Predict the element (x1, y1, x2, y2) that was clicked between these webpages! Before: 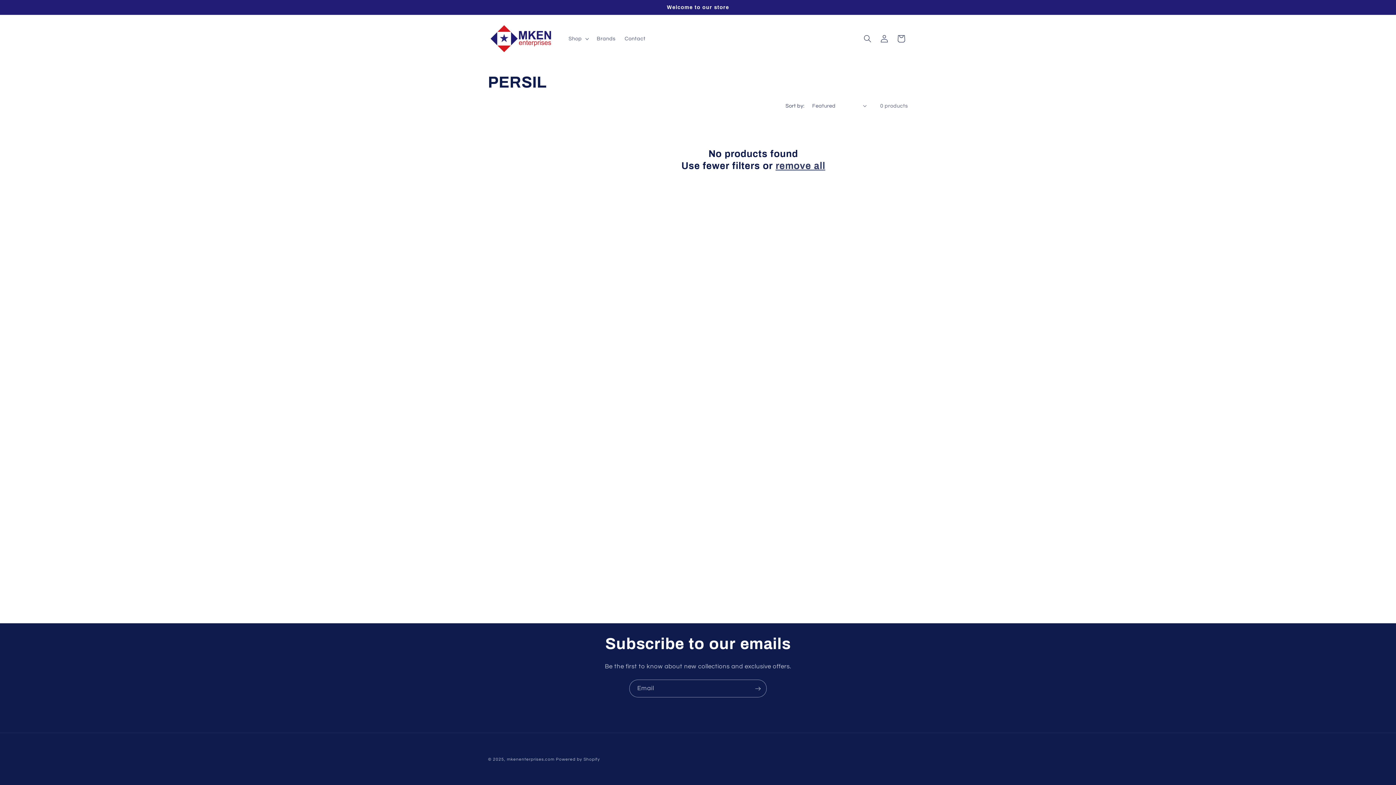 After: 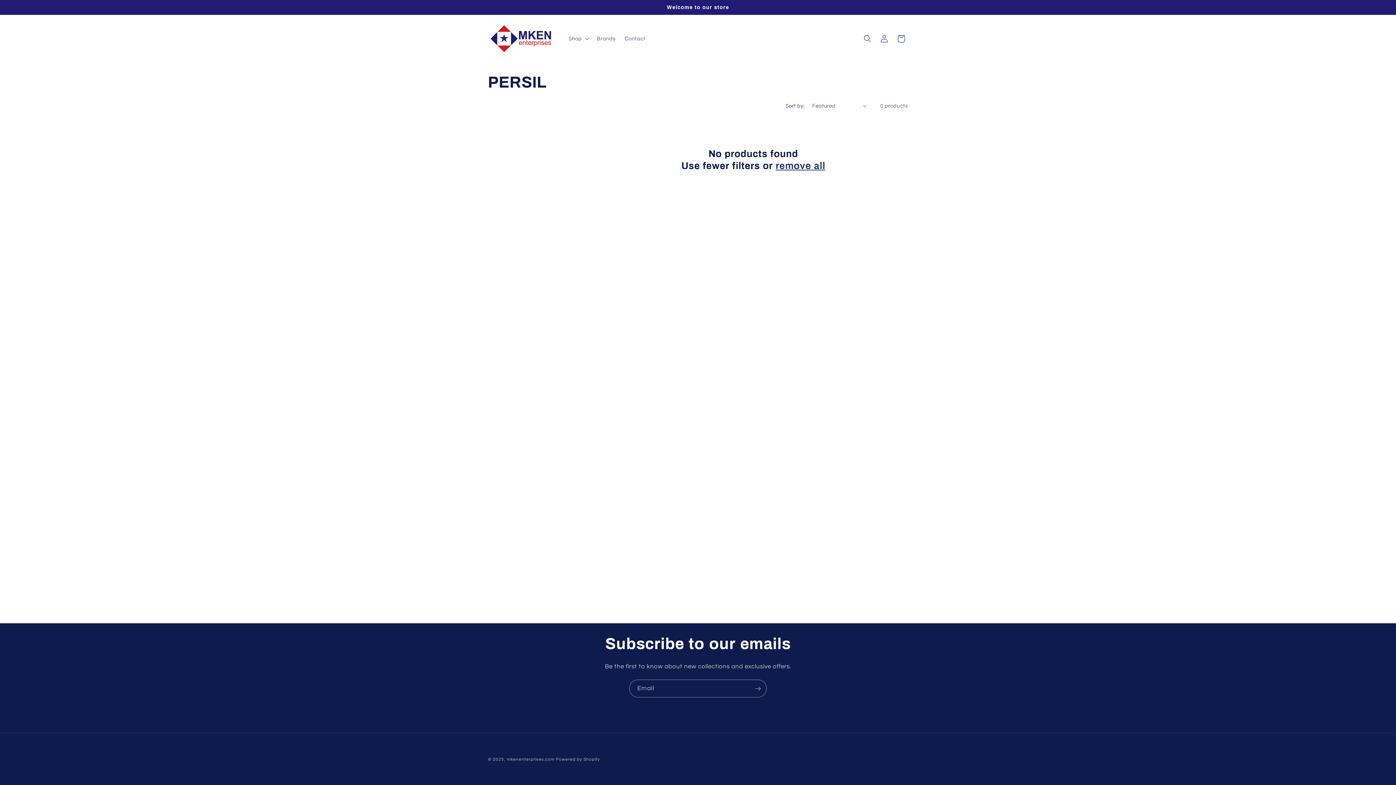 Action: label: remove all bbox: (775, 159, 825, 171)